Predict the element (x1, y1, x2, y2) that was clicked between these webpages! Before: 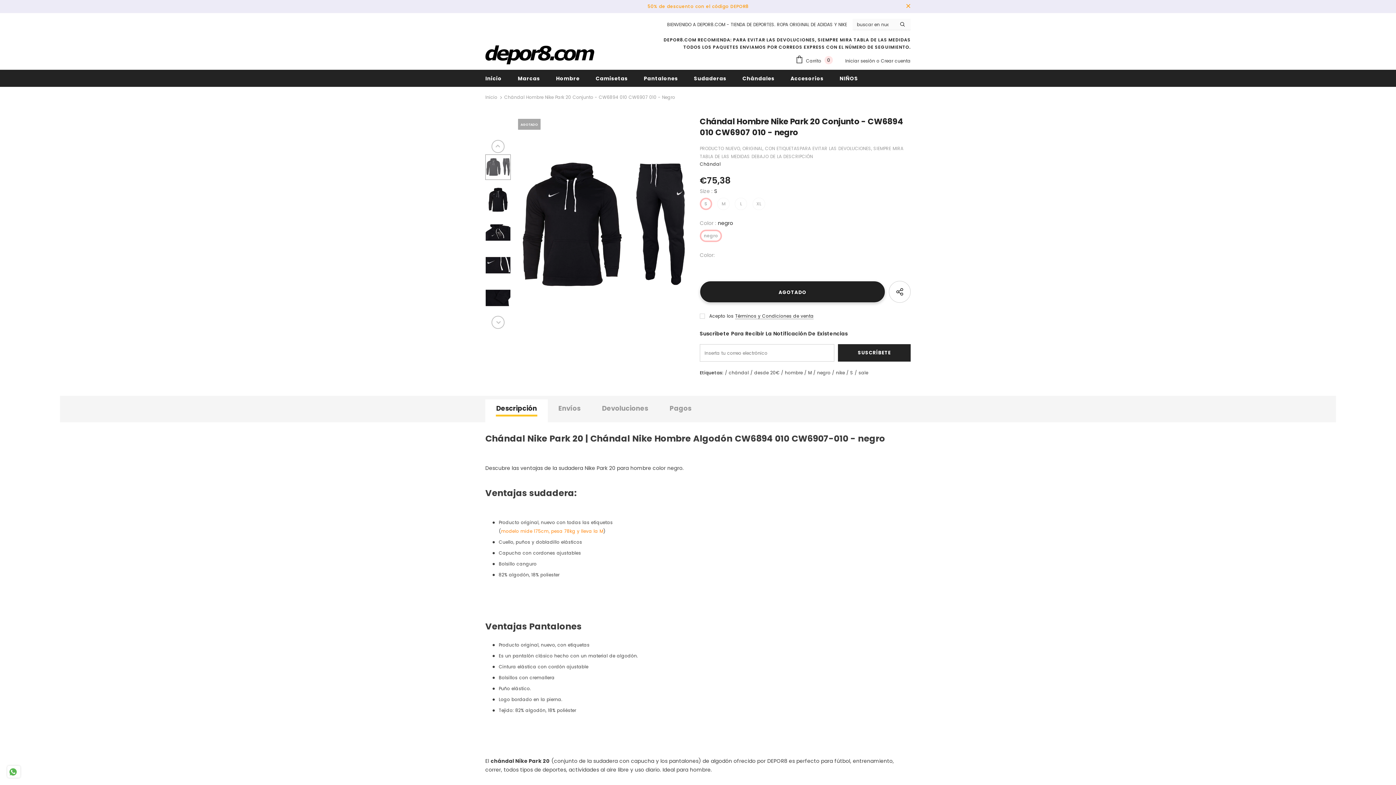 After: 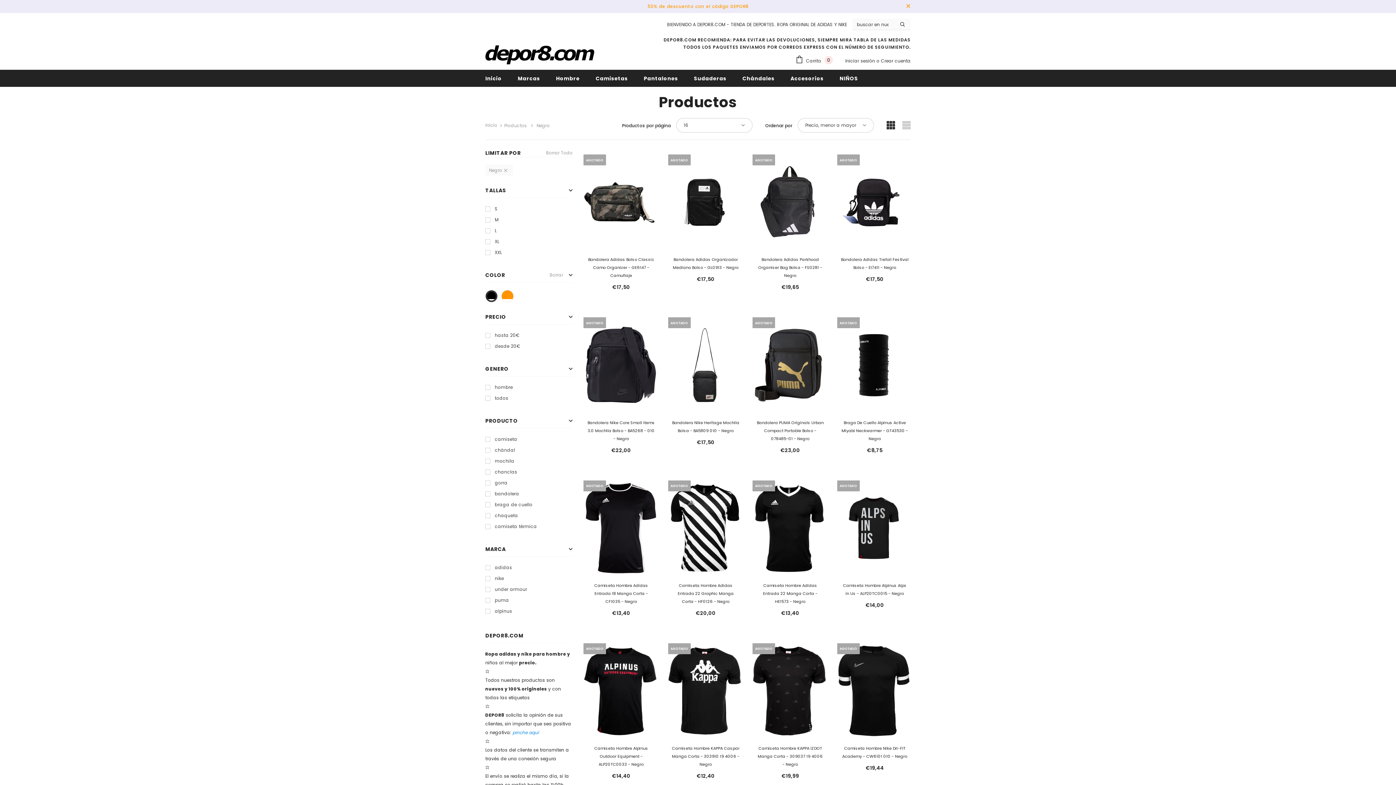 Action: label: negro bbox: (817, 369, 830, 377)